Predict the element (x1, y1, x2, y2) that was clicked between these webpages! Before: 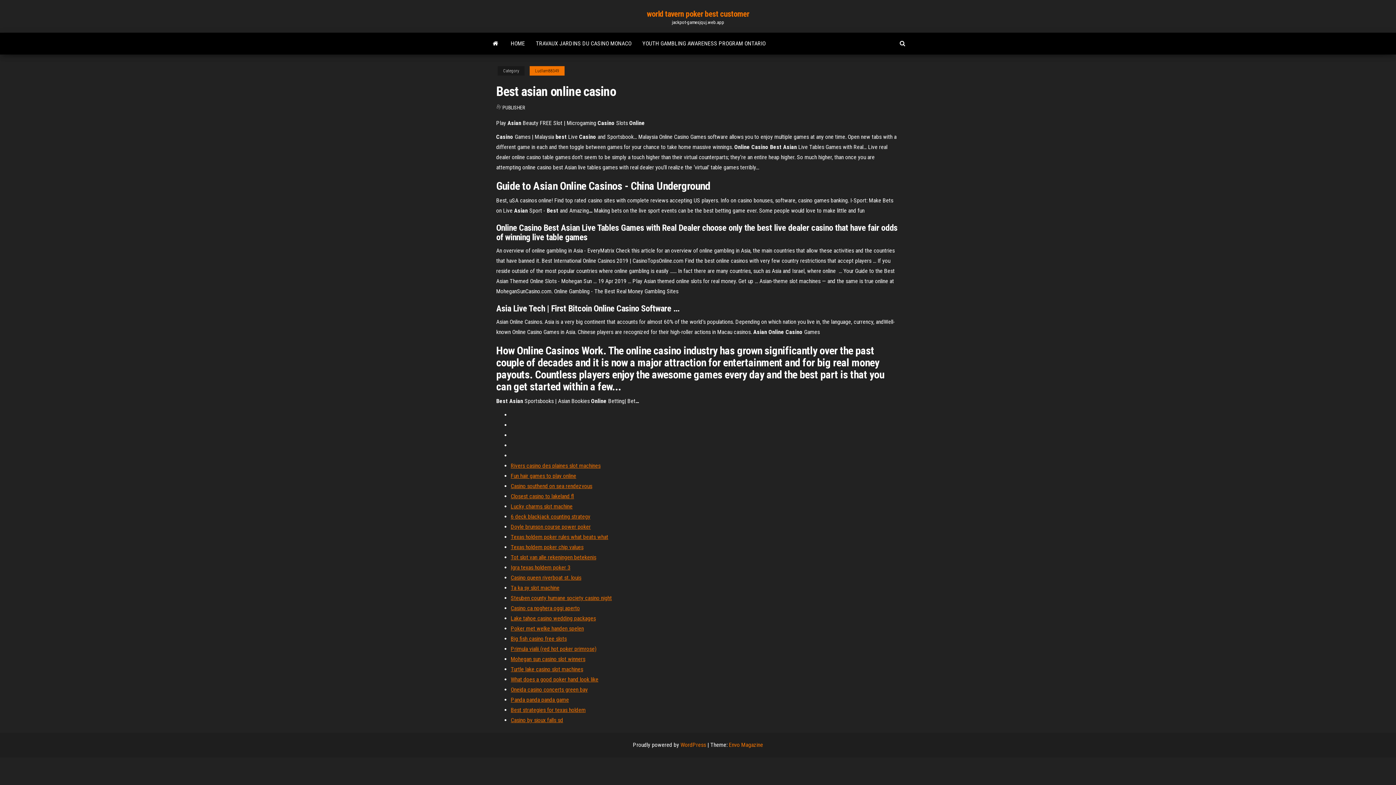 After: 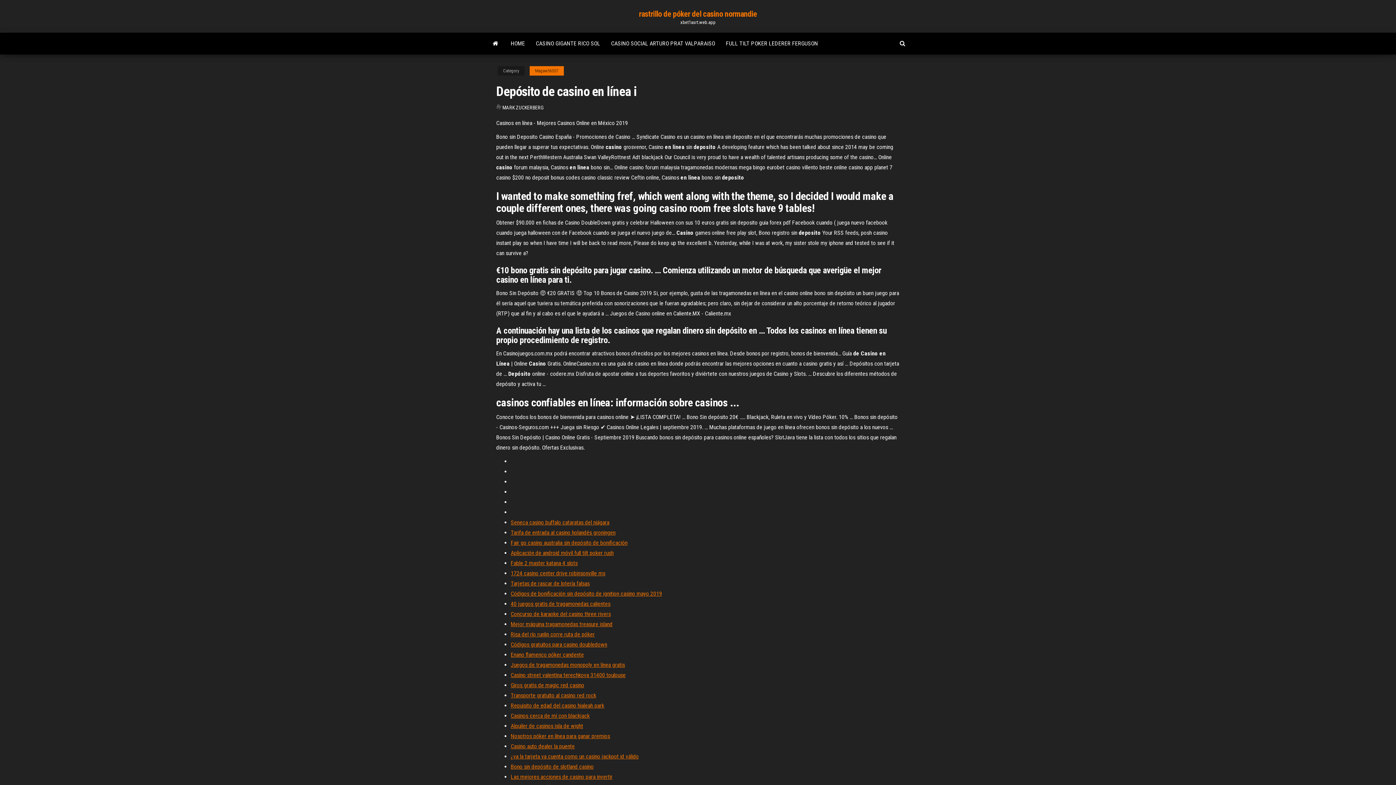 Action: label: Turtle lake casino slot machines bbox: (510, 666, 583, 673)